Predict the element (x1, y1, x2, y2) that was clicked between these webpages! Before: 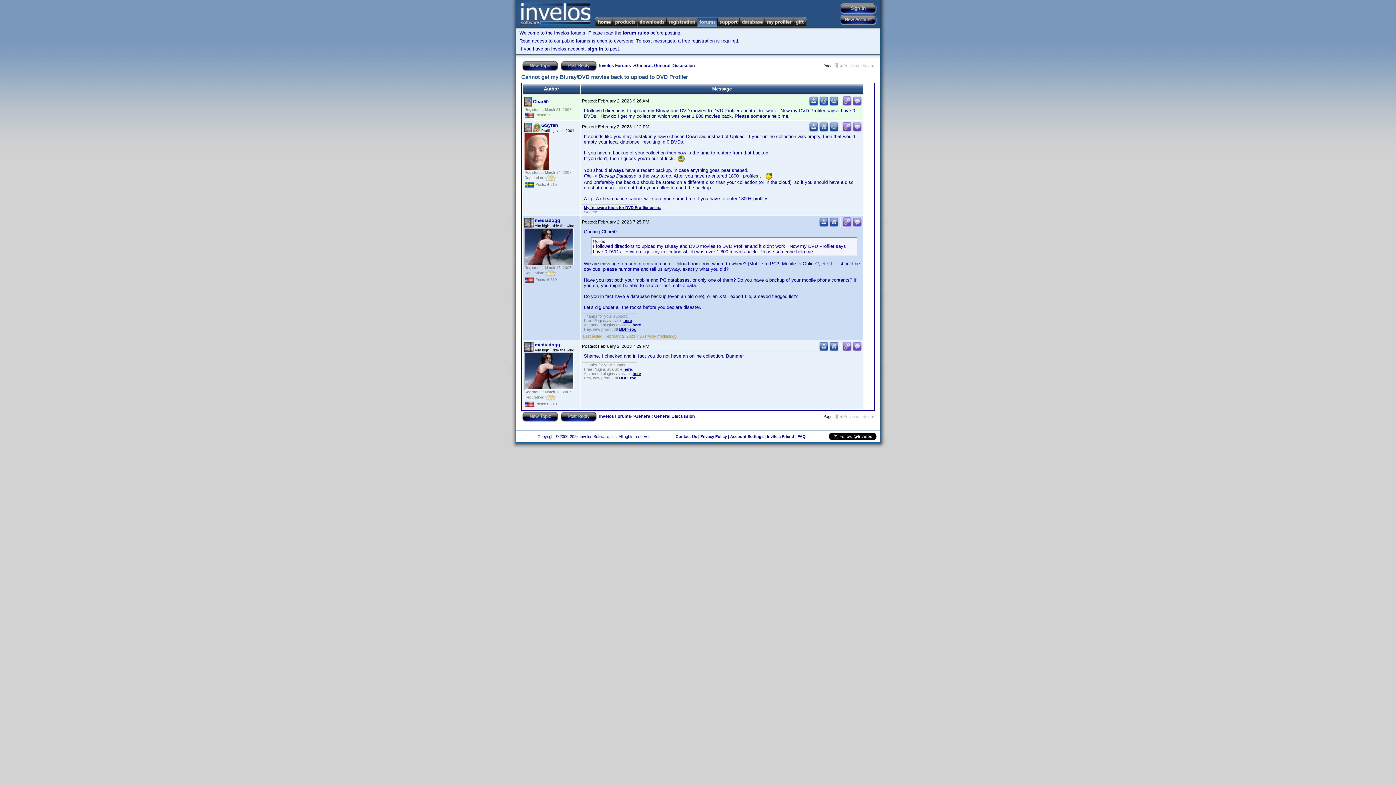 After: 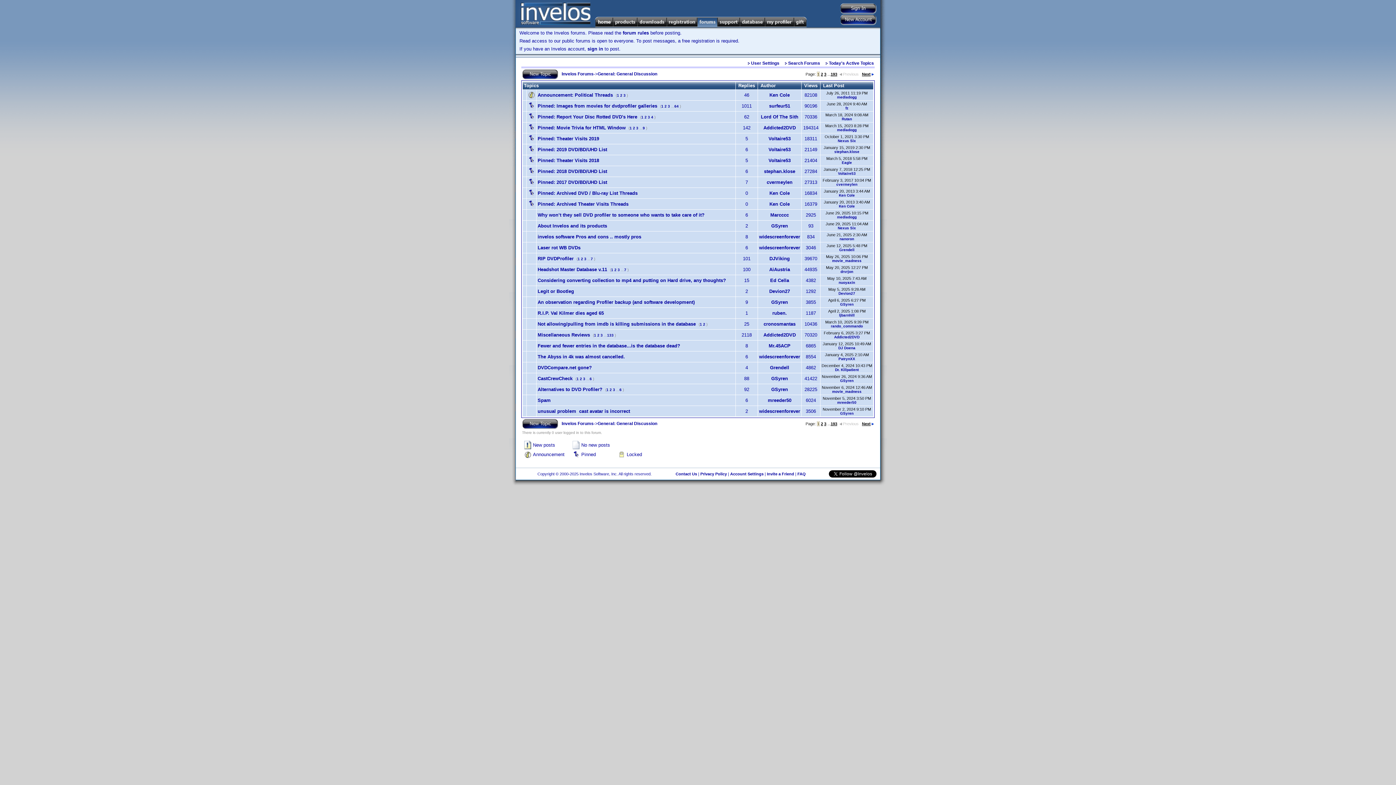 Action: label: General: General Discussion bbox: (635, 414, 694, 419)